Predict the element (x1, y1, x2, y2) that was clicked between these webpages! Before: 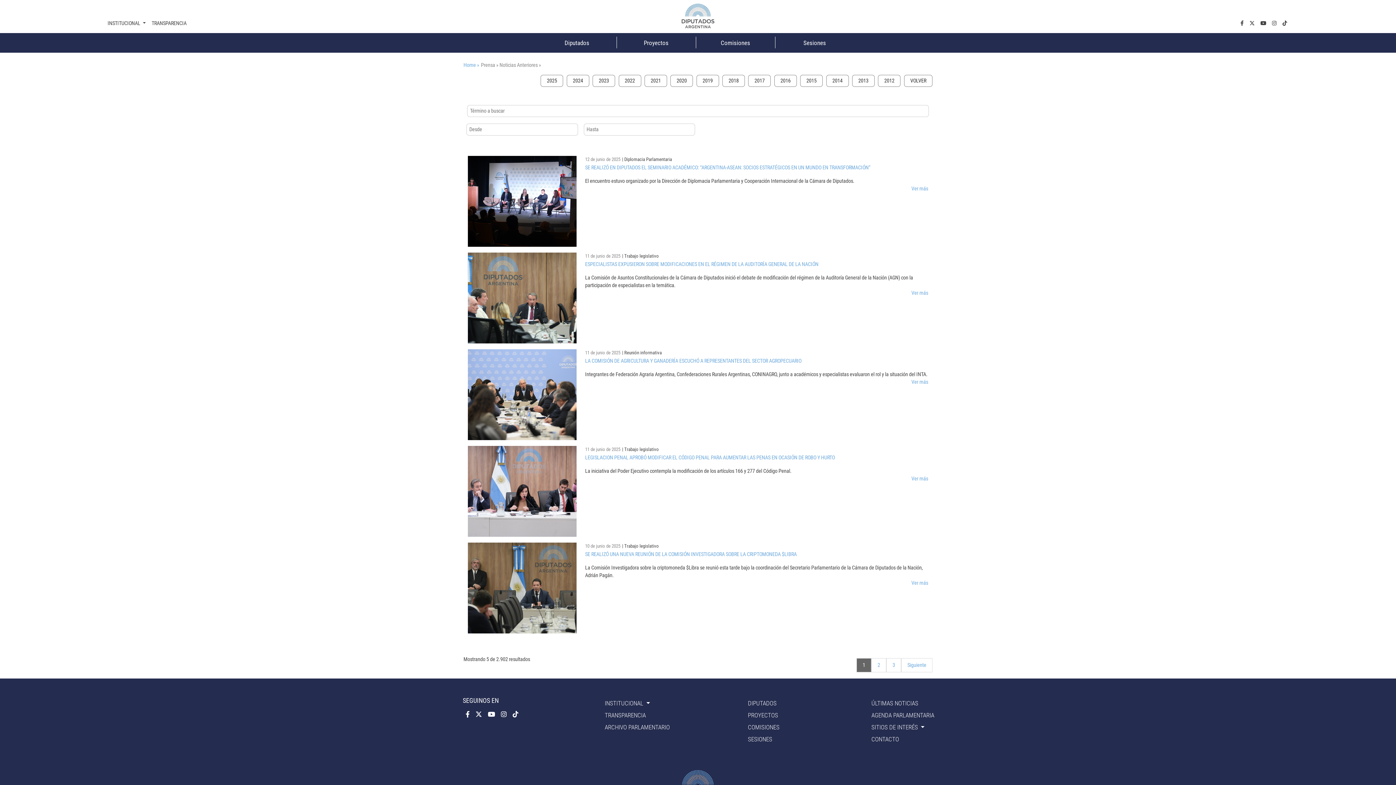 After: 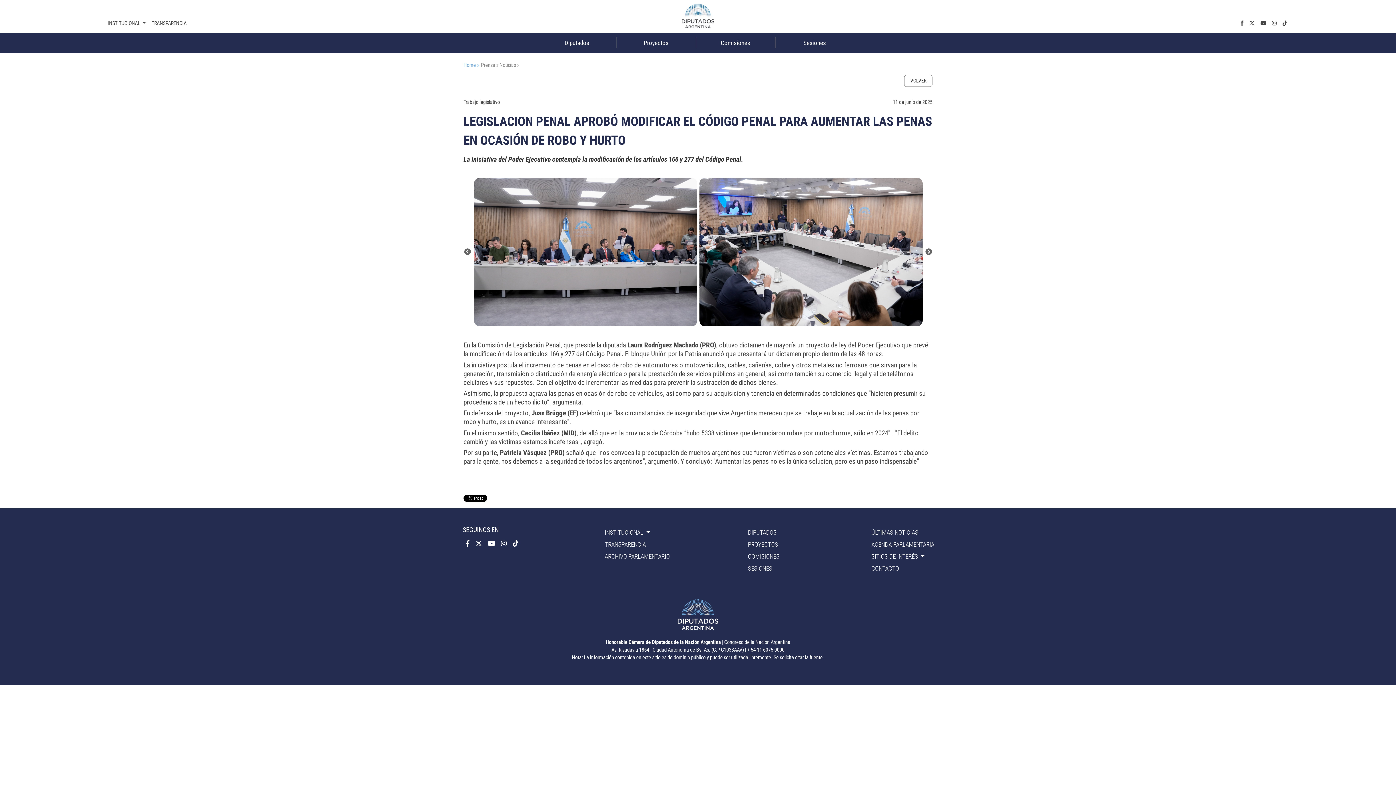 Action: label: Ver más bbox: (911, 475, 928, 482)